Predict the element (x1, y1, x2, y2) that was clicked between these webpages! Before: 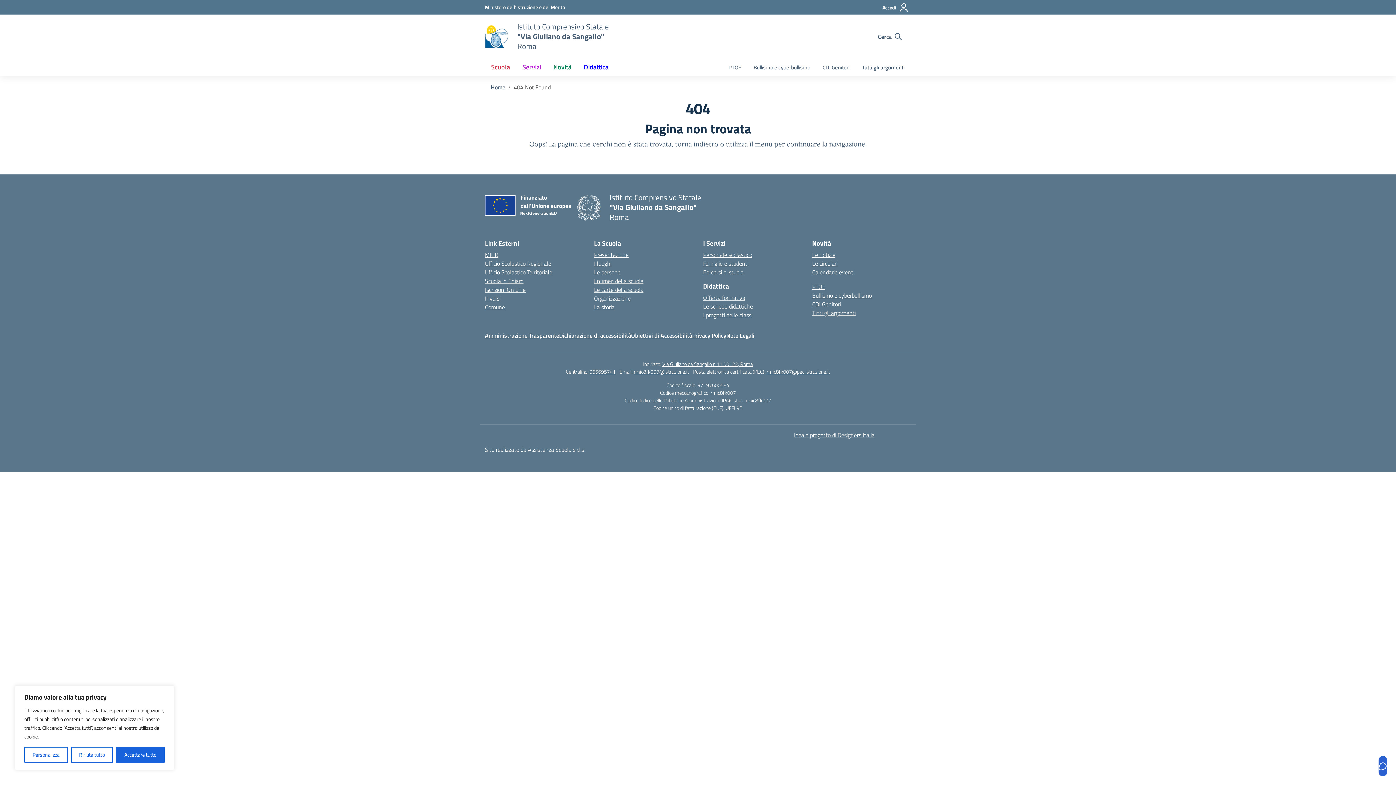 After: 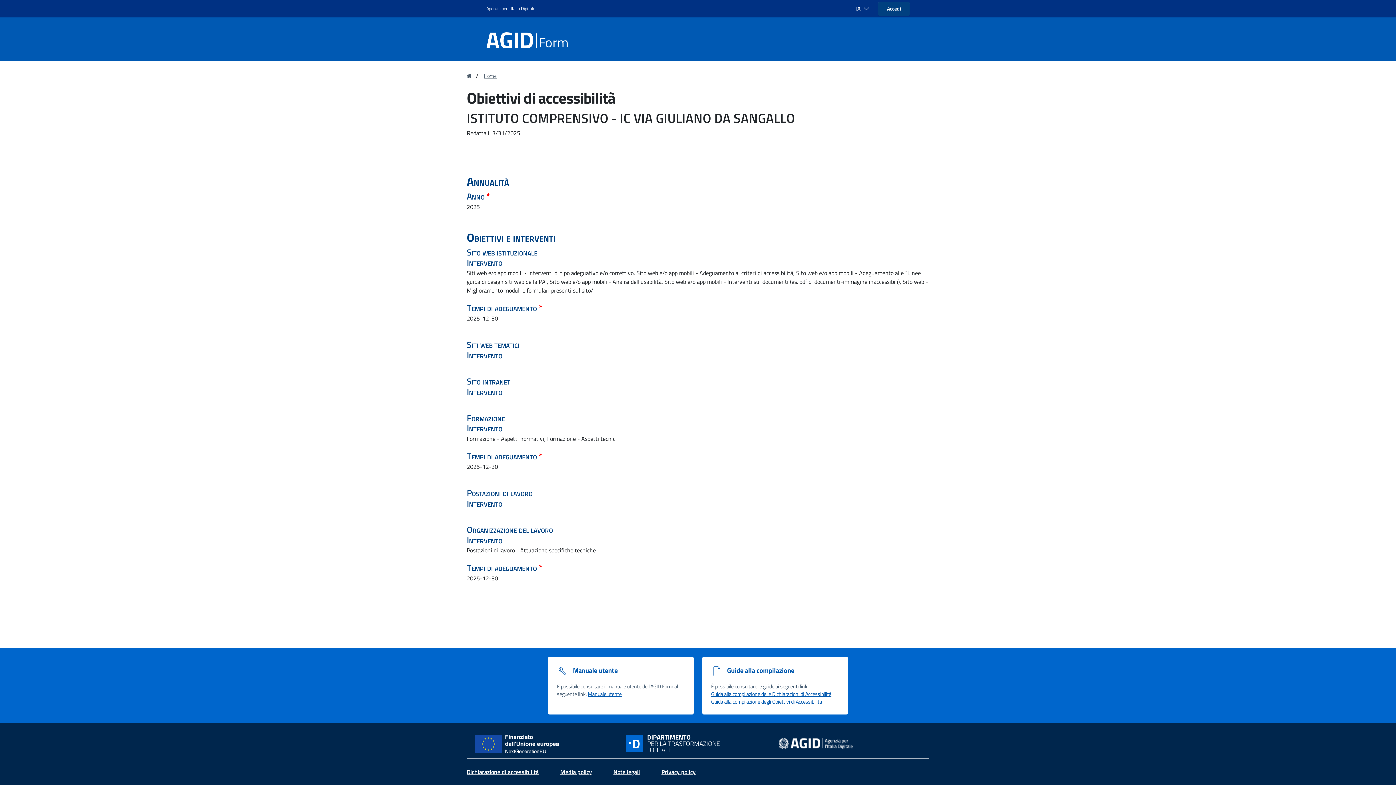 Action: label: Obiettivi di Accessibilità bbox: (631, 331, 692, 340)